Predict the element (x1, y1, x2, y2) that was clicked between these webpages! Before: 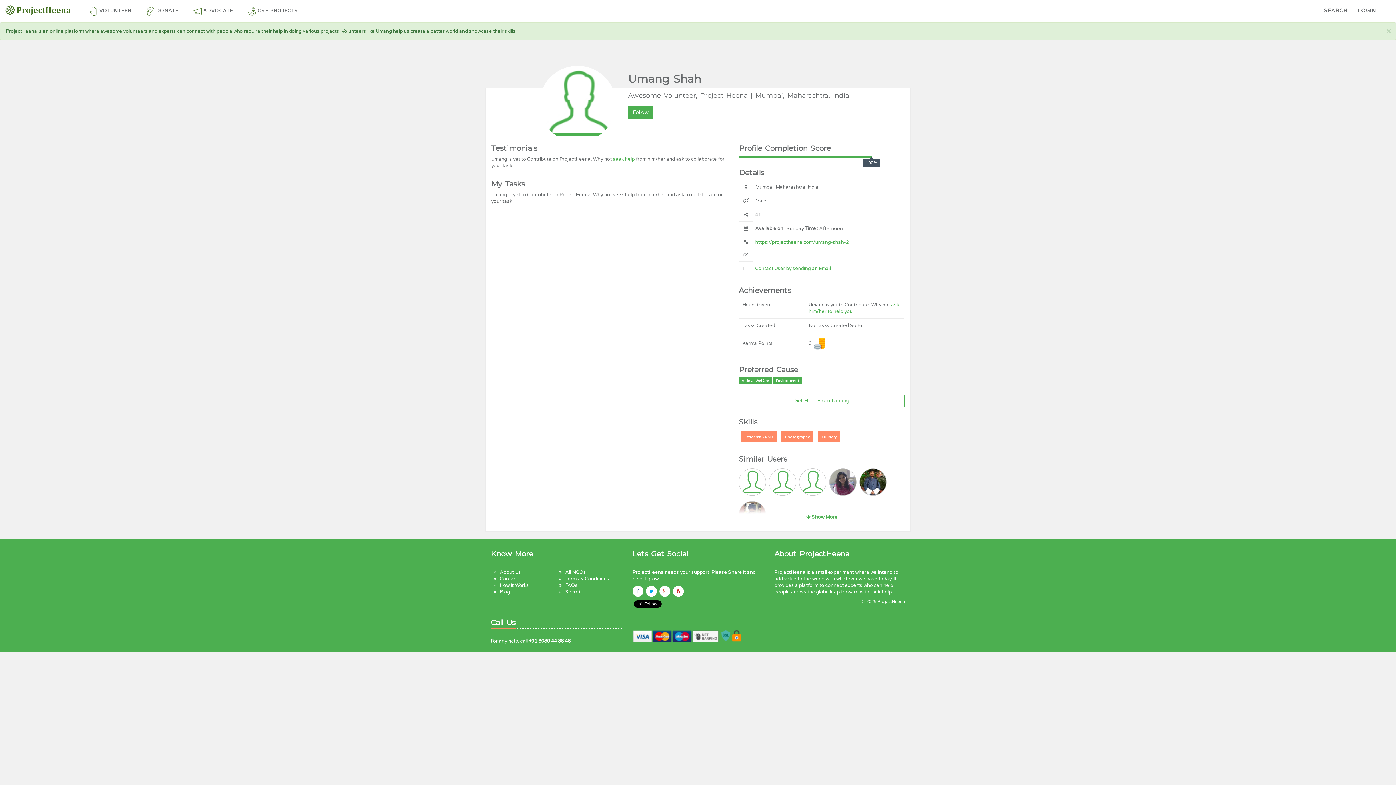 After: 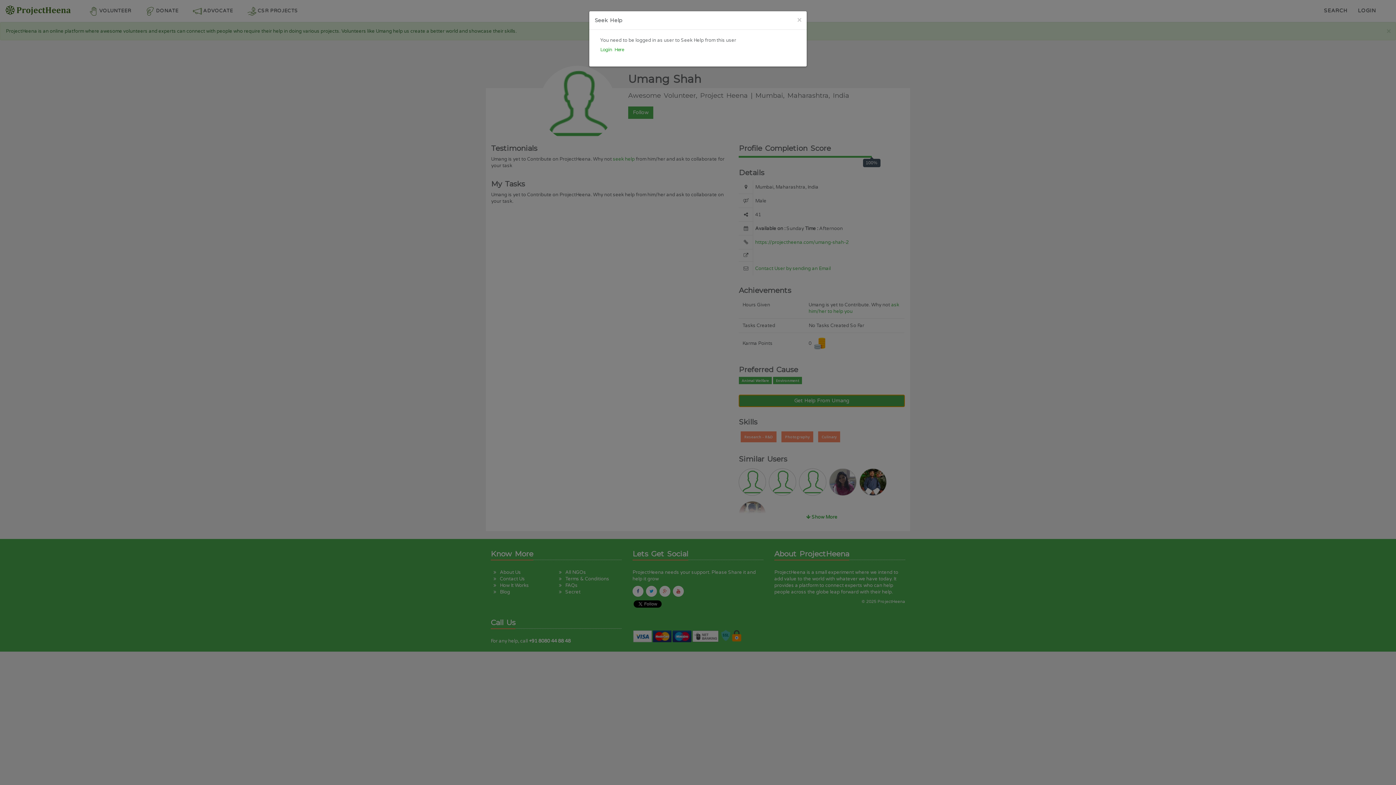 Action: label: Get Help From Umang bbox: (739, 394, 905, 407)